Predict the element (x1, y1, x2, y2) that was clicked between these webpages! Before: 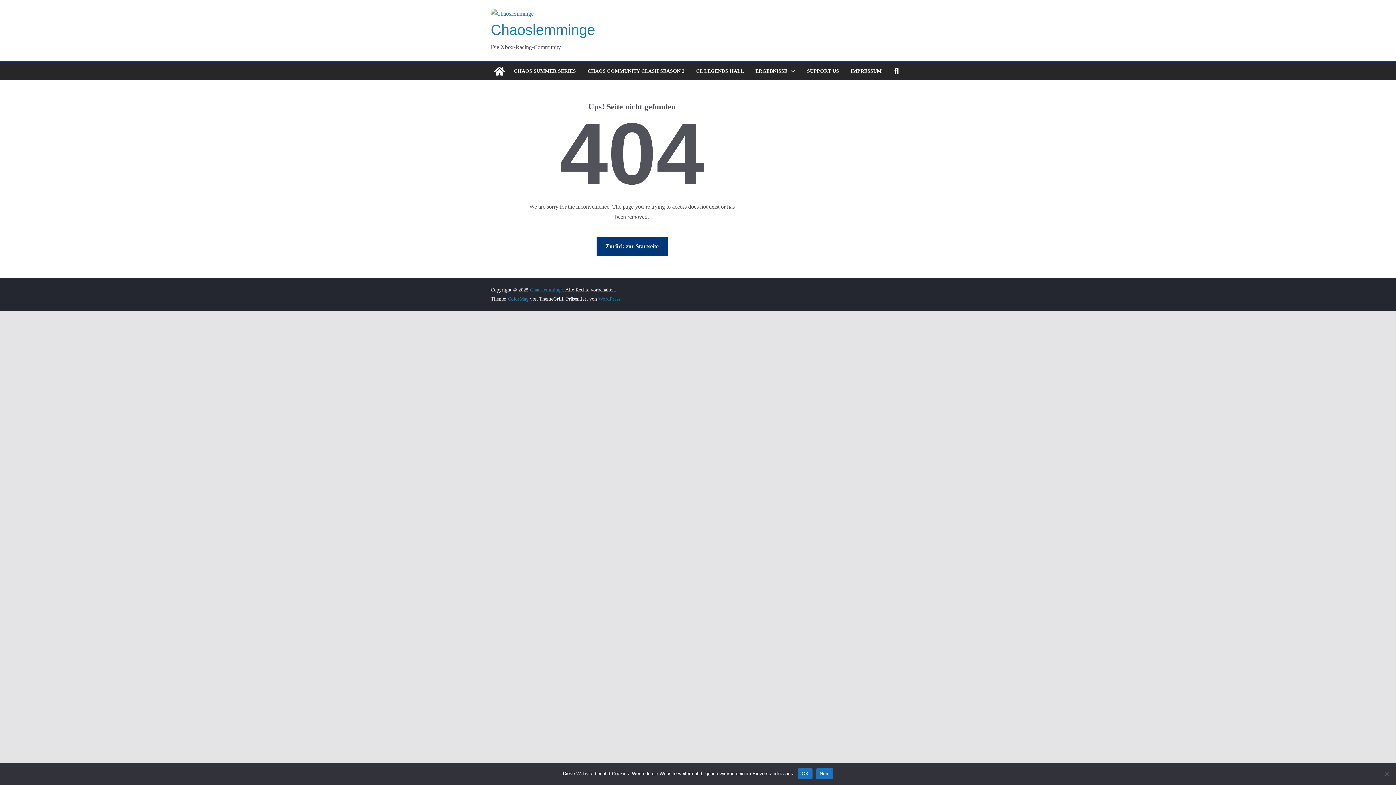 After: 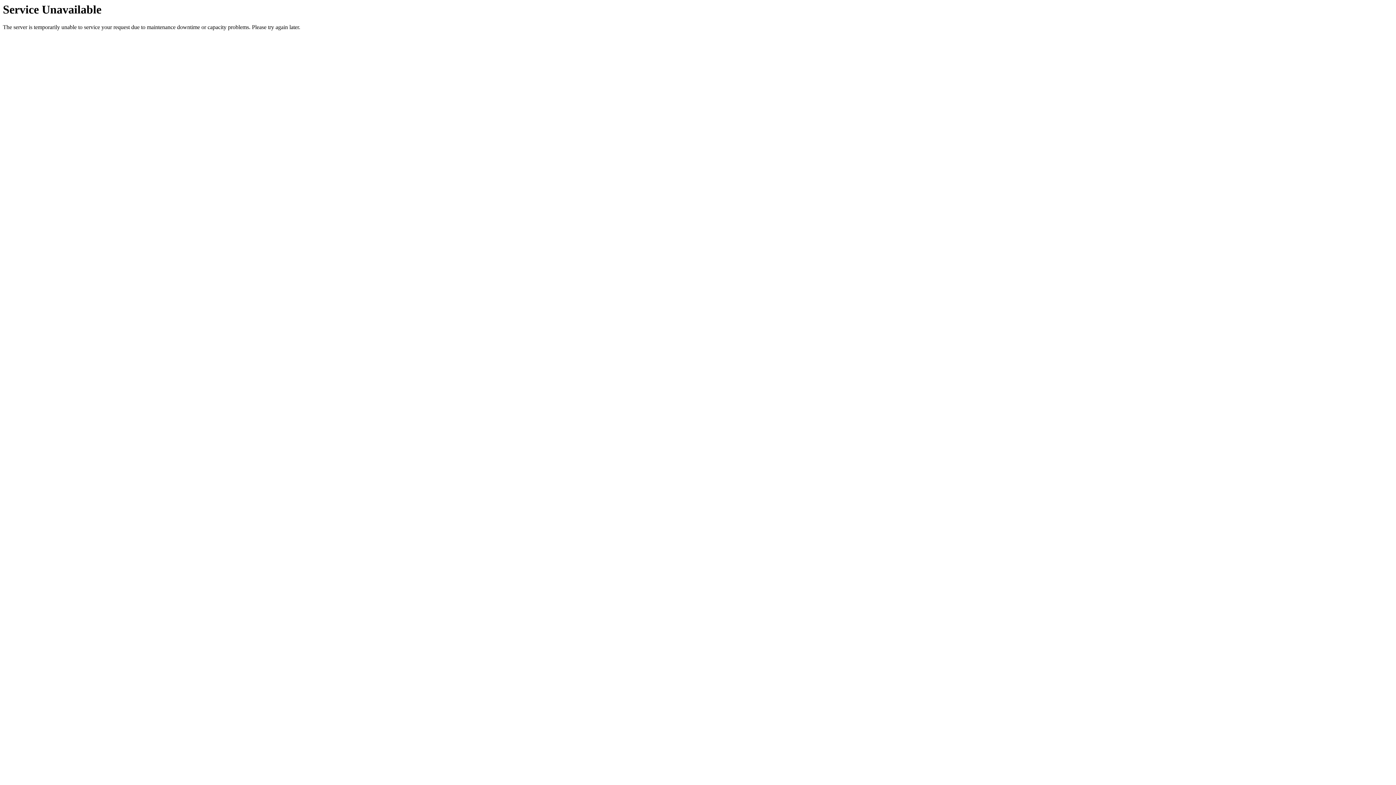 Action: label: SUPPORT US bbox: (807, 66, 839, 76)